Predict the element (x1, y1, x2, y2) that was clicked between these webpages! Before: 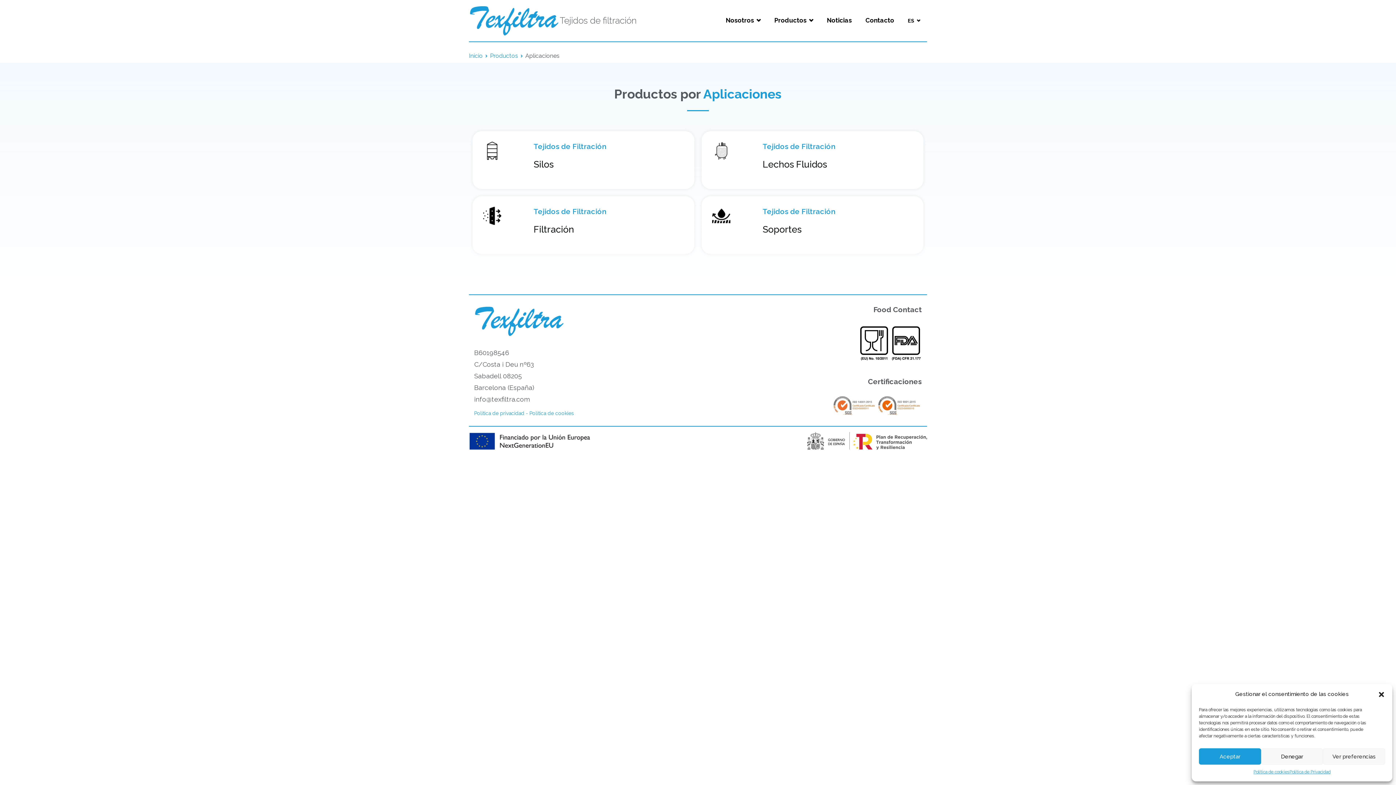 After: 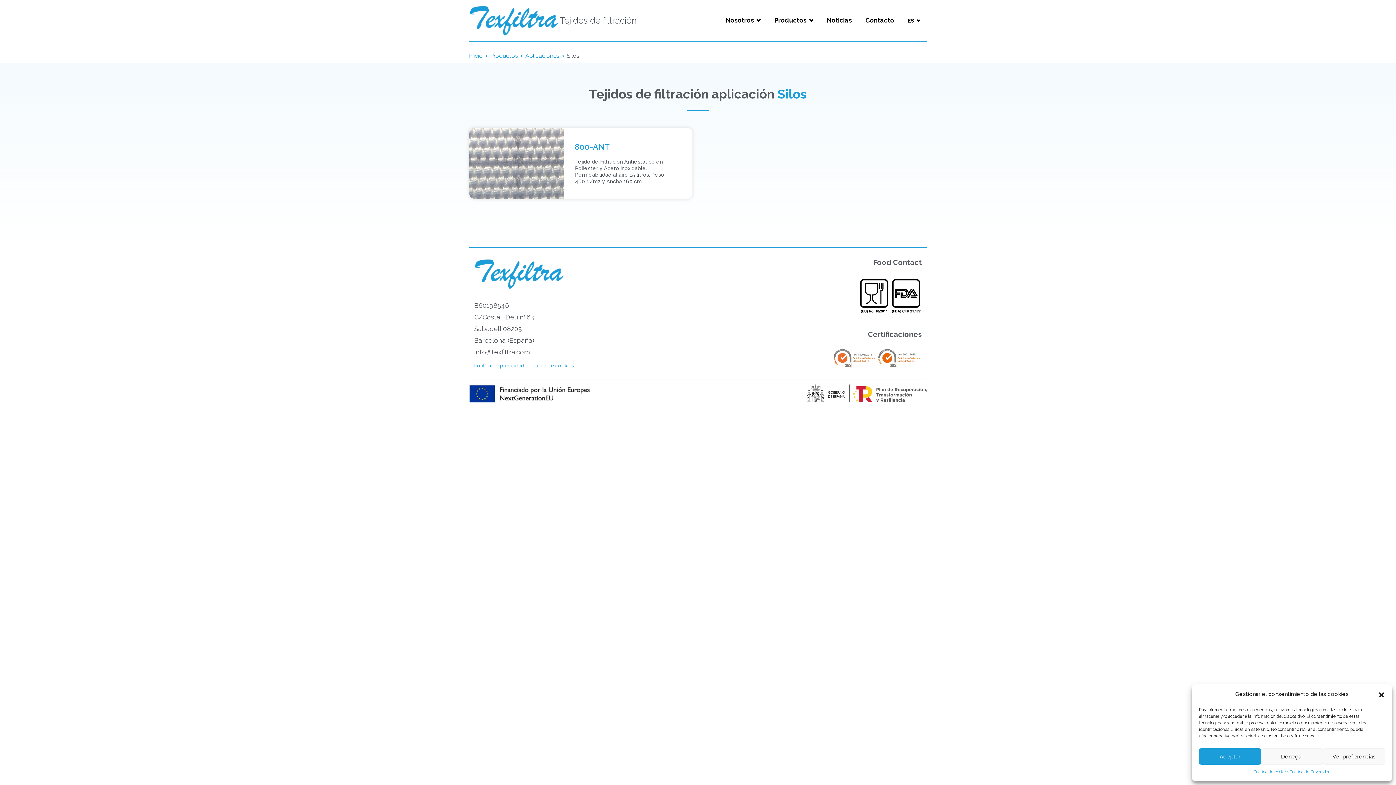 Action: label: Tejidos de Filtración bbox: (533, 142, 606, 150)